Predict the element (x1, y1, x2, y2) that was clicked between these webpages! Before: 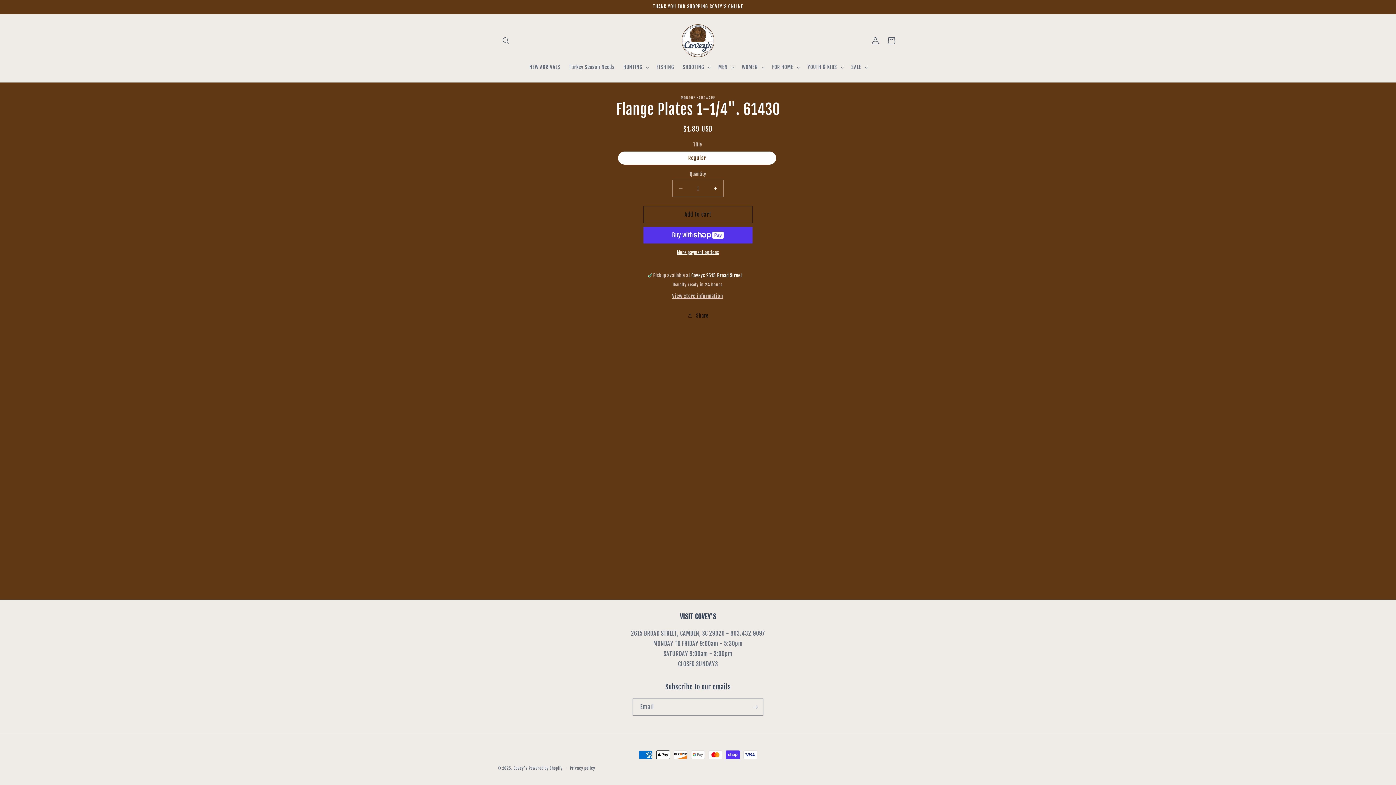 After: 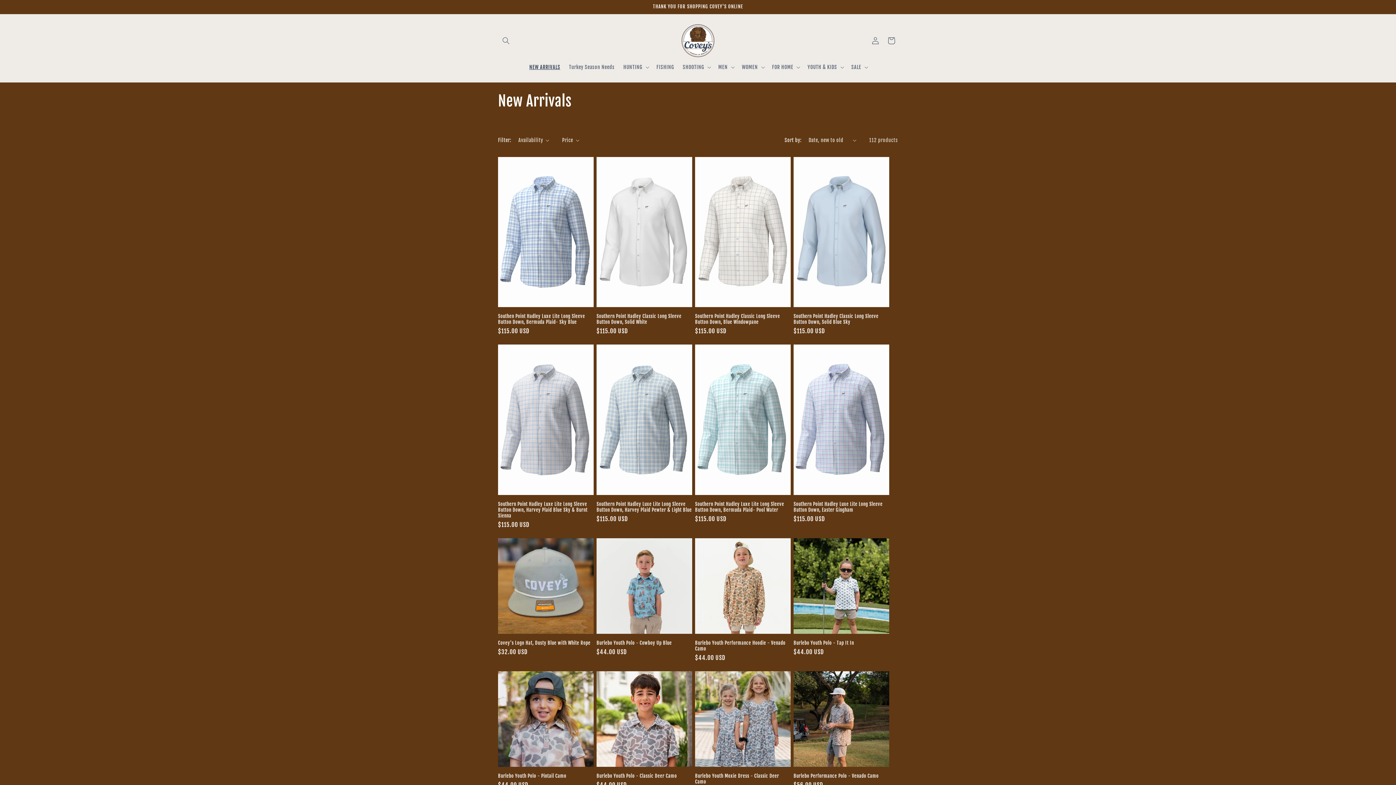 Action: label: NEW ARRIVALS bbox: (525, 59, 564, 74)